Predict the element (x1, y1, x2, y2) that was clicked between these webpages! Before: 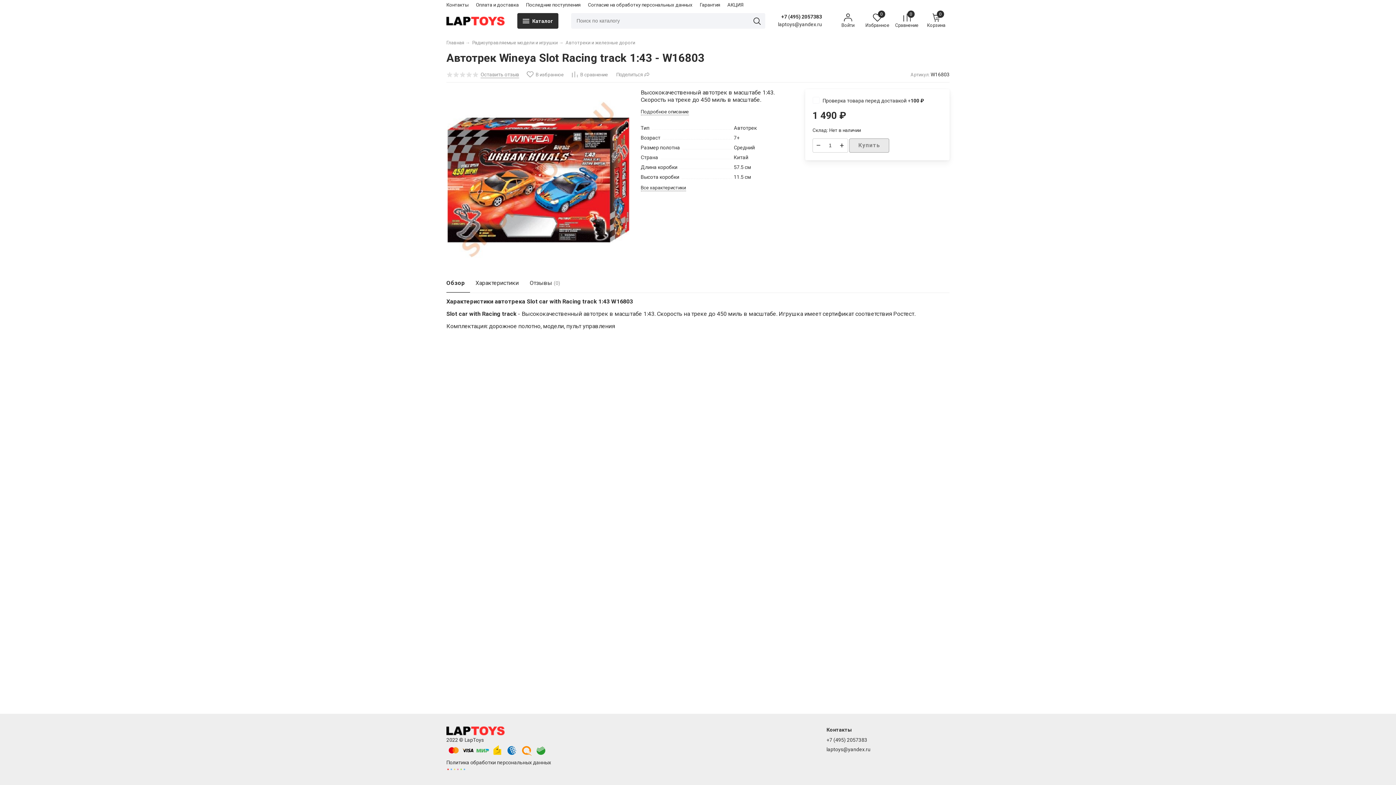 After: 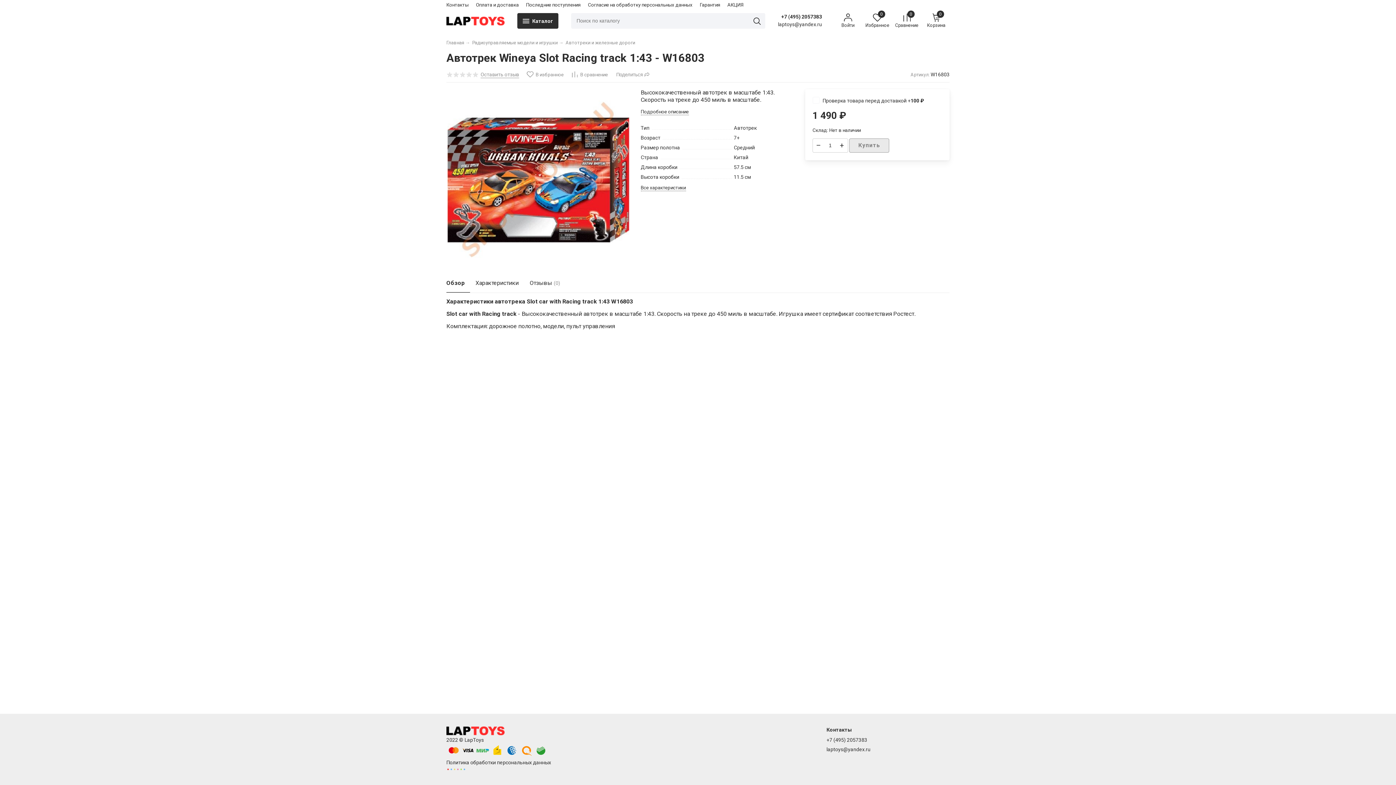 Action: bbox: (826, 746, 870, 752) label: laptoys@yandex.ru